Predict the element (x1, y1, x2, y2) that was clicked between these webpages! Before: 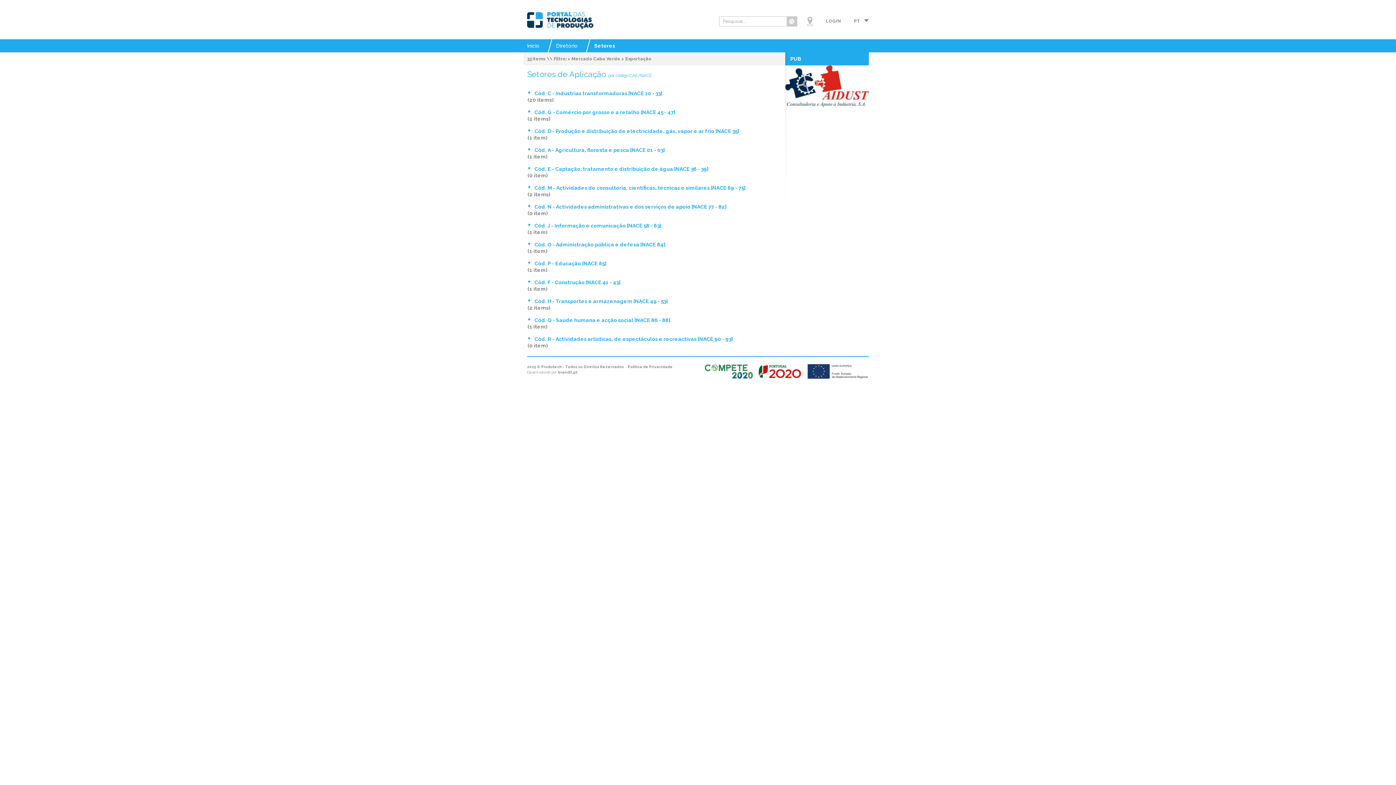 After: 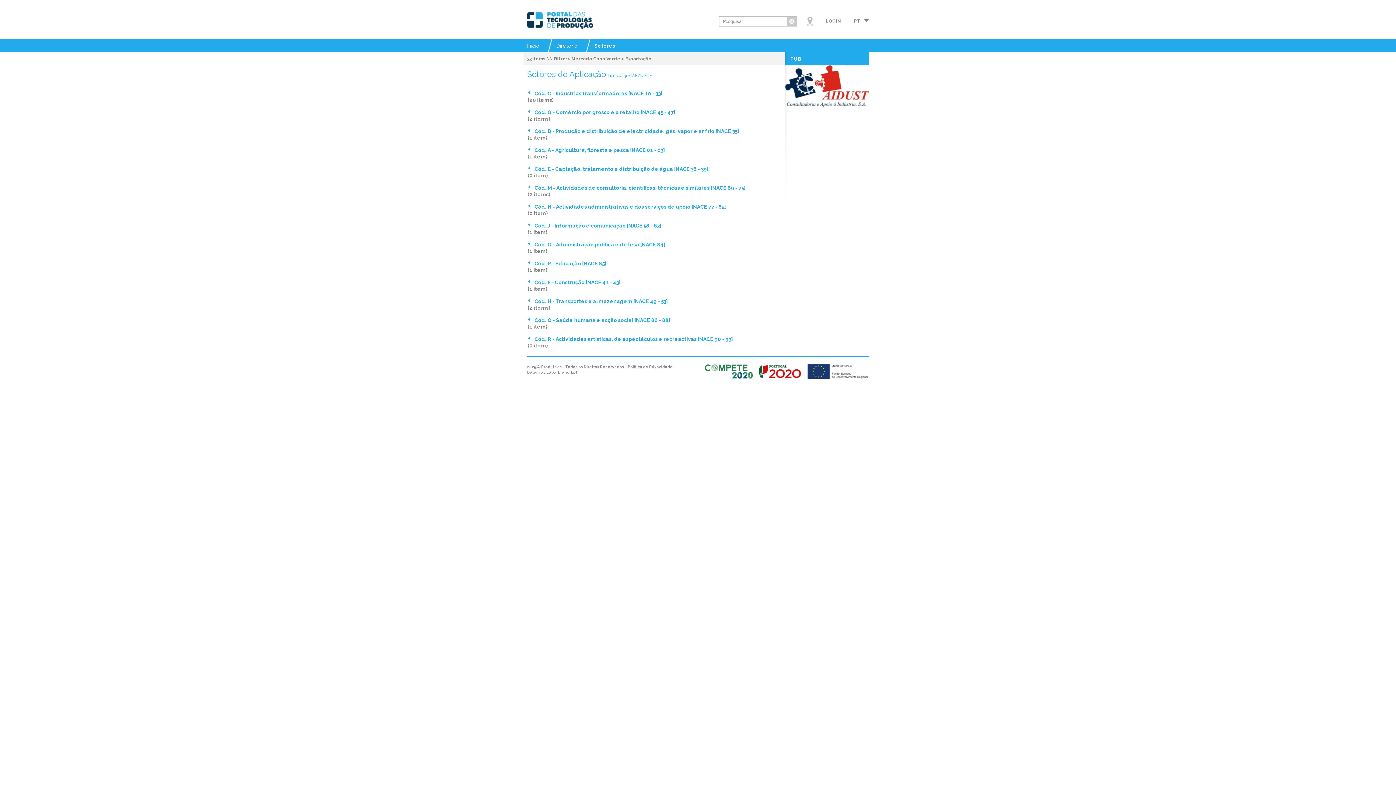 Action: bbox: (785, 65, 869, 108)